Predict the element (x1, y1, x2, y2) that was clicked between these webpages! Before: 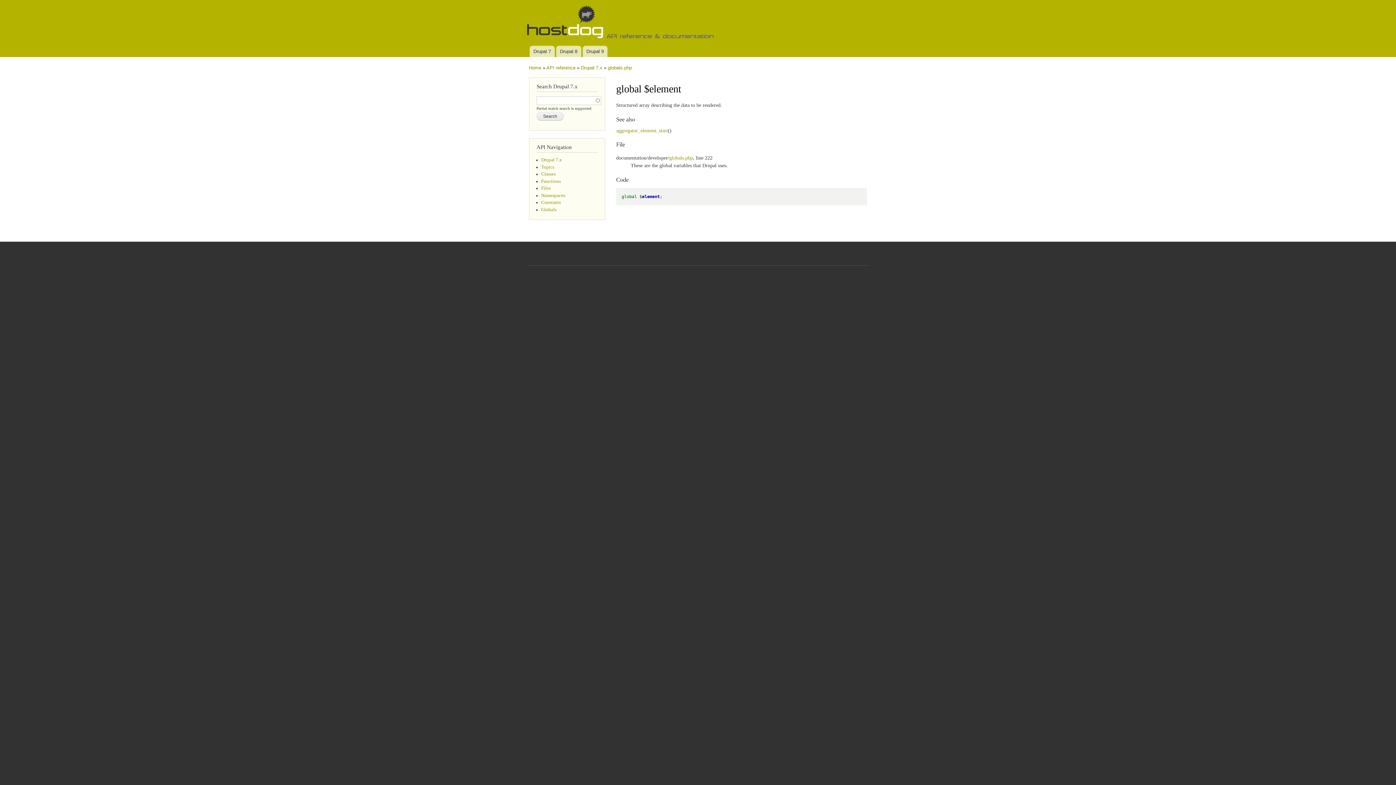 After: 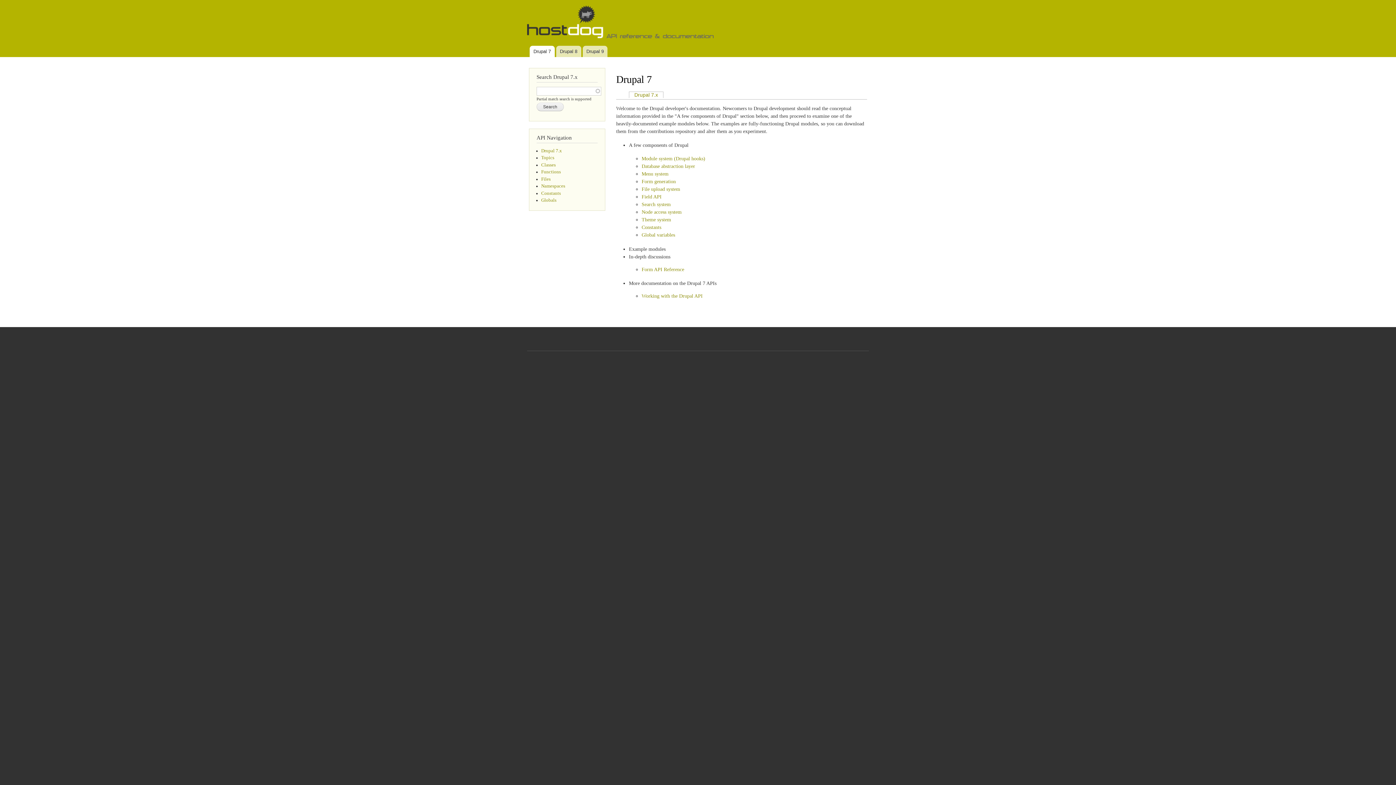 Action: label: API reference bbox: (546, 65, 575, 70)